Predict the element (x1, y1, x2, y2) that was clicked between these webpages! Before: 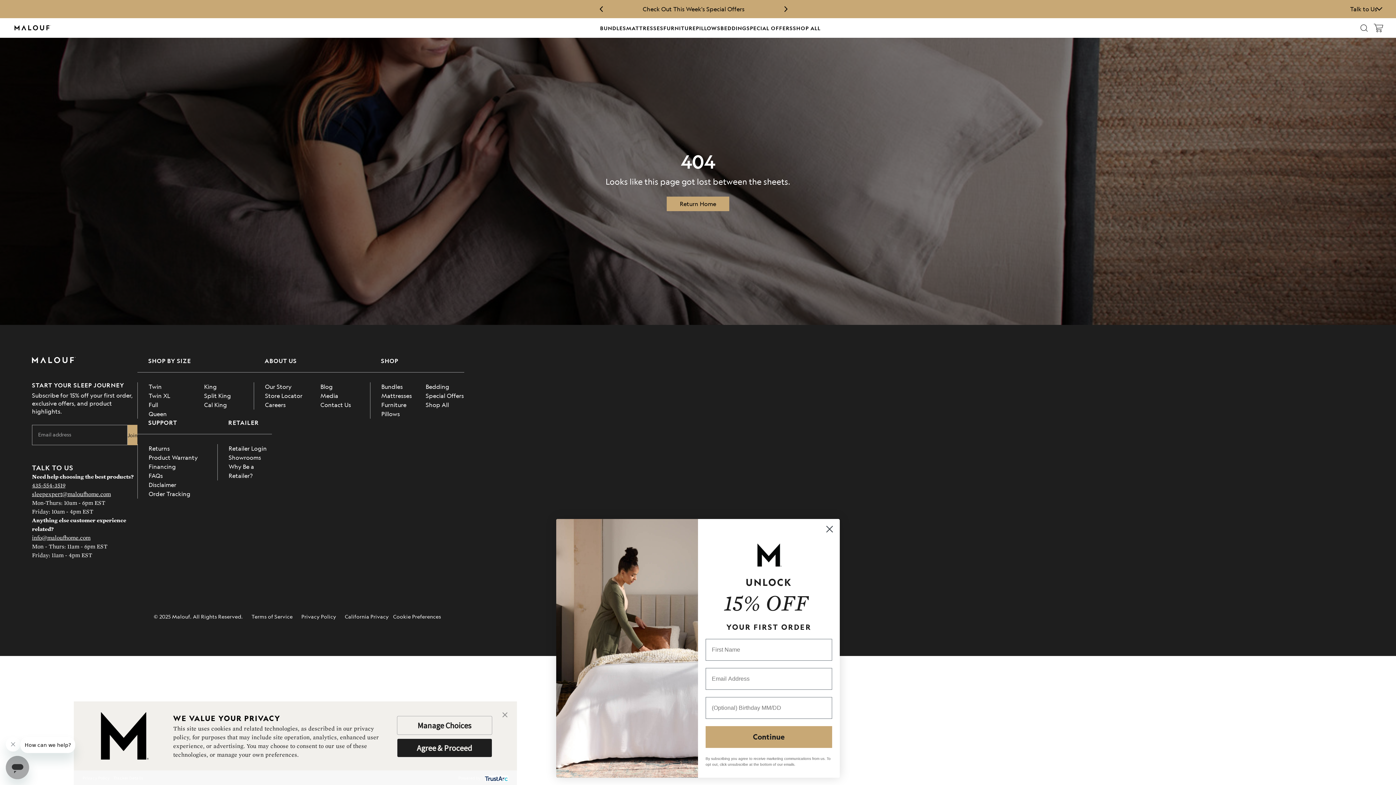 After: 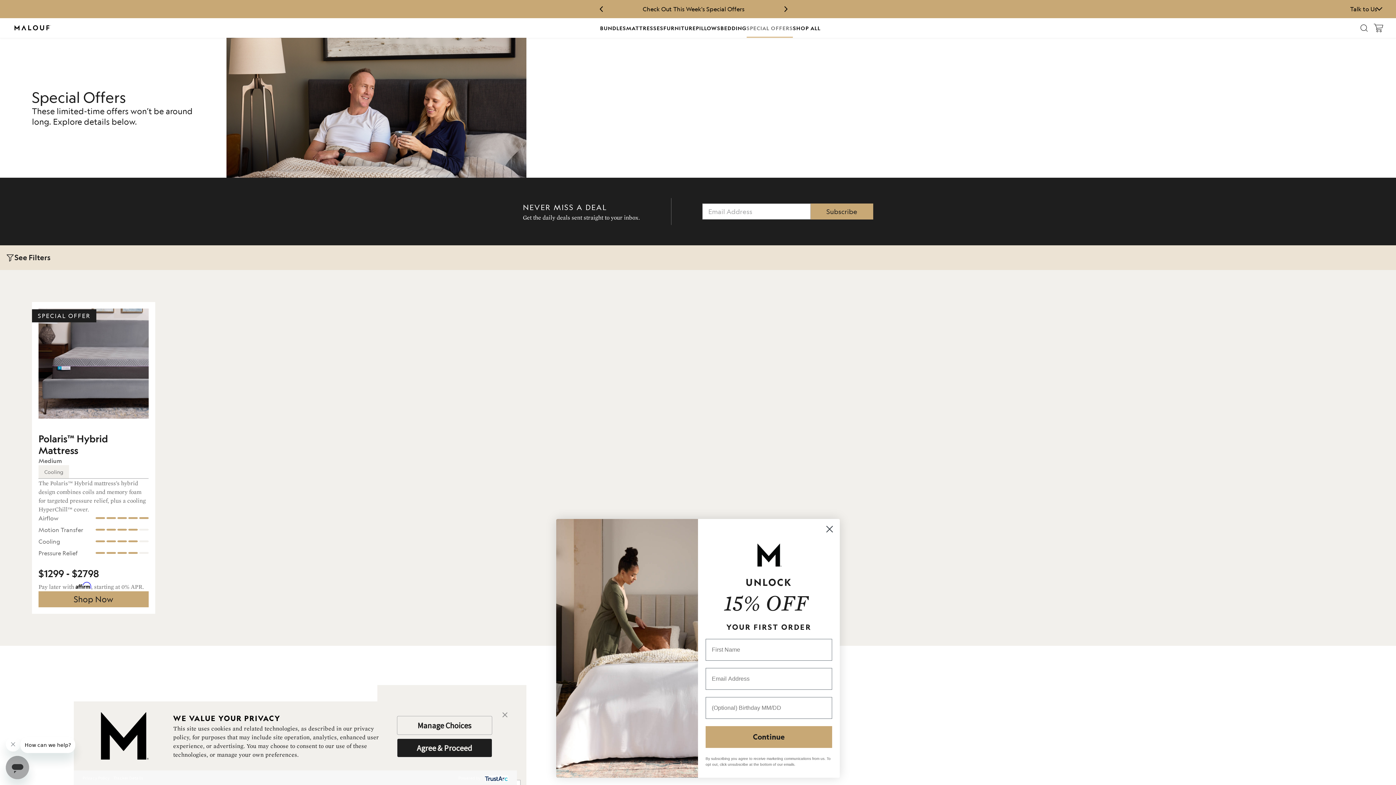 Action: bbox: (425, 392, 464, 399) label: Special Offers